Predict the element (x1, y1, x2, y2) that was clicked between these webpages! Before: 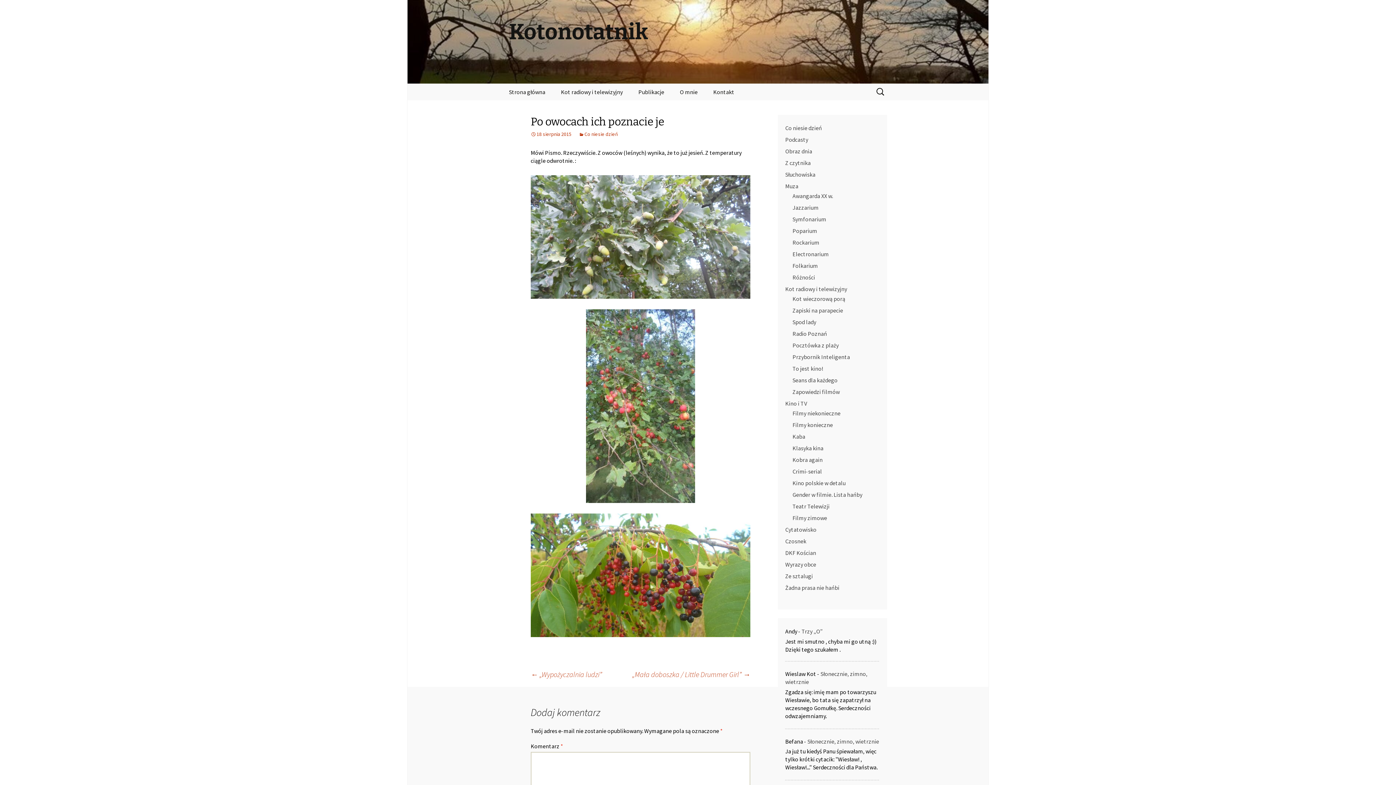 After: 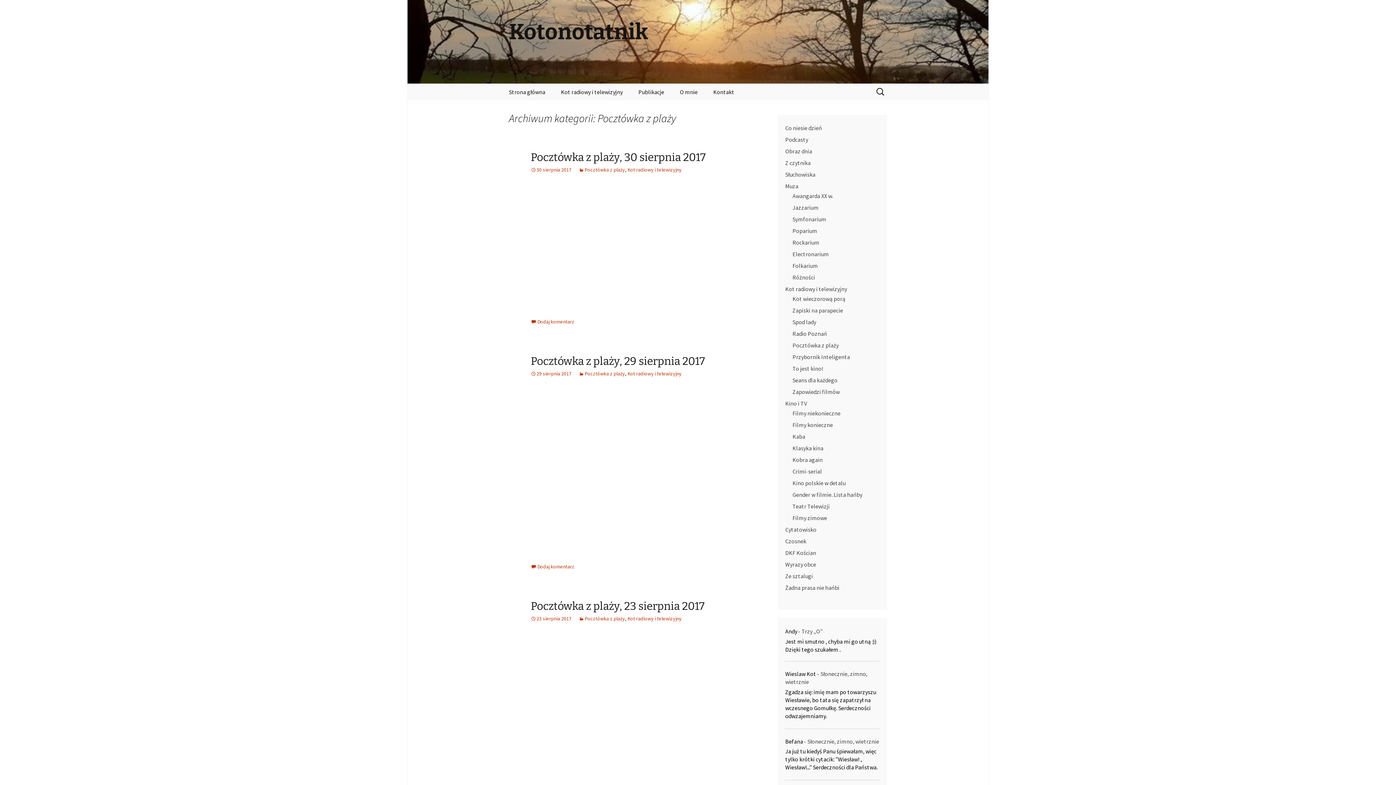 Action: bbox: (792, 341, 838, 349) label: Pocztówka z plaży